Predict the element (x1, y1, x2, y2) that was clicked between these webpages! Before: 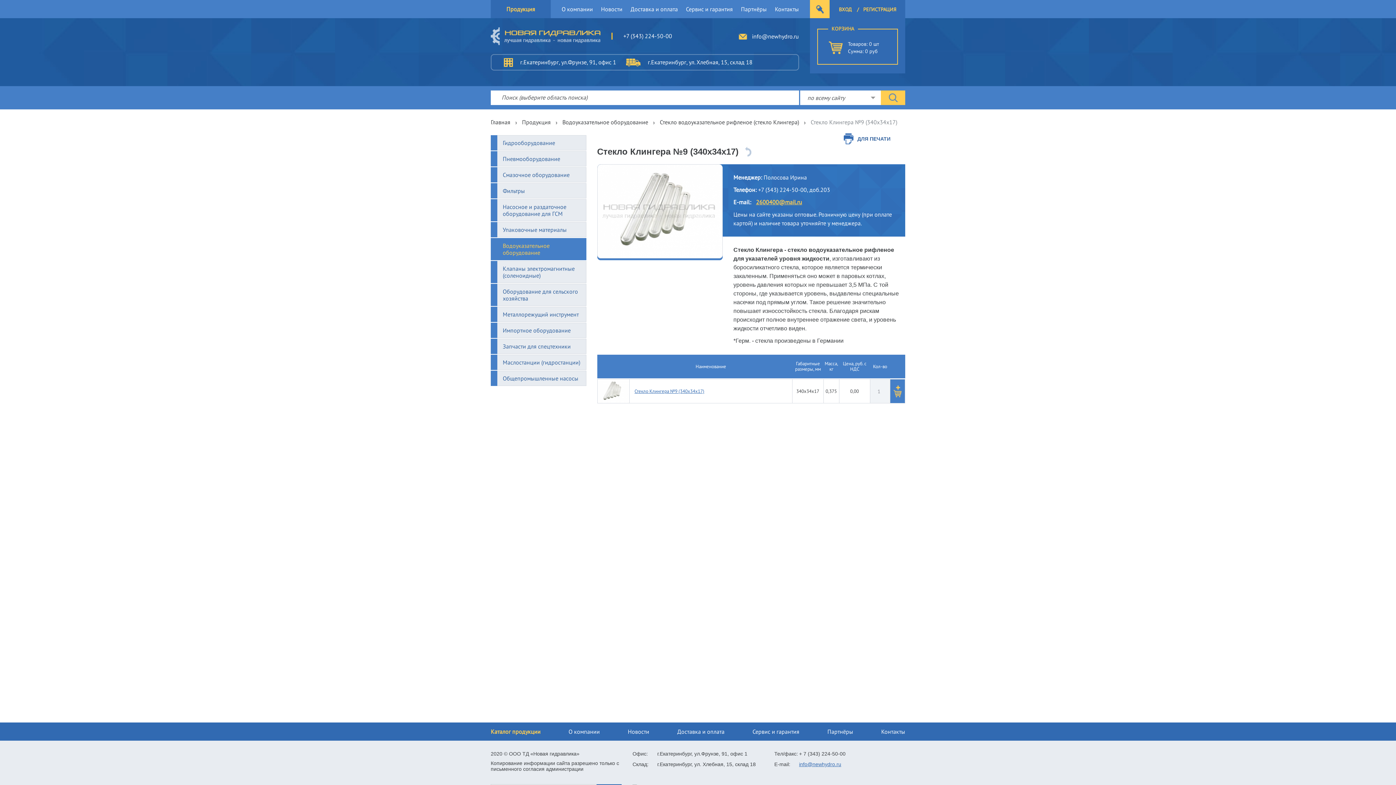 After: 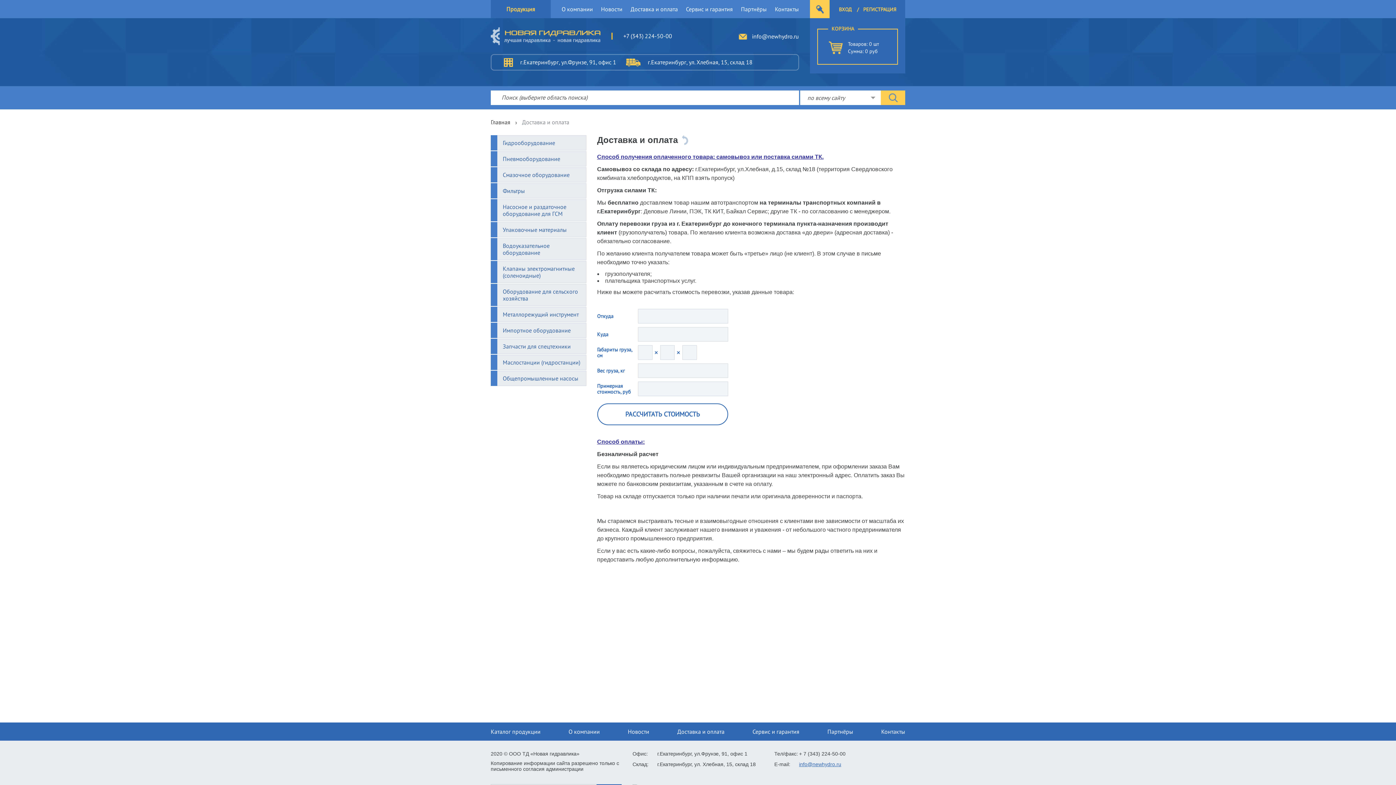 Action: bbox: (630, 5, 678, 12) label: Доставка и оплата